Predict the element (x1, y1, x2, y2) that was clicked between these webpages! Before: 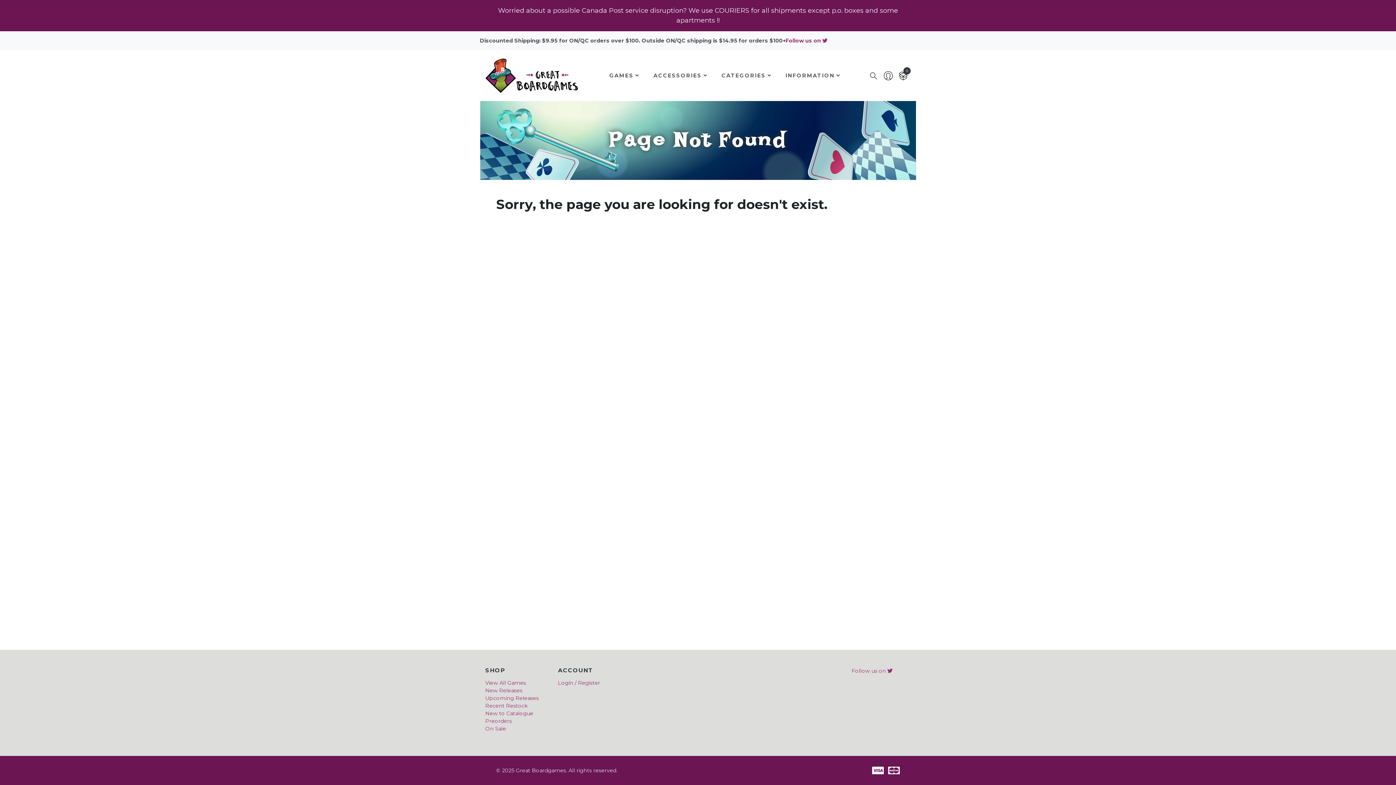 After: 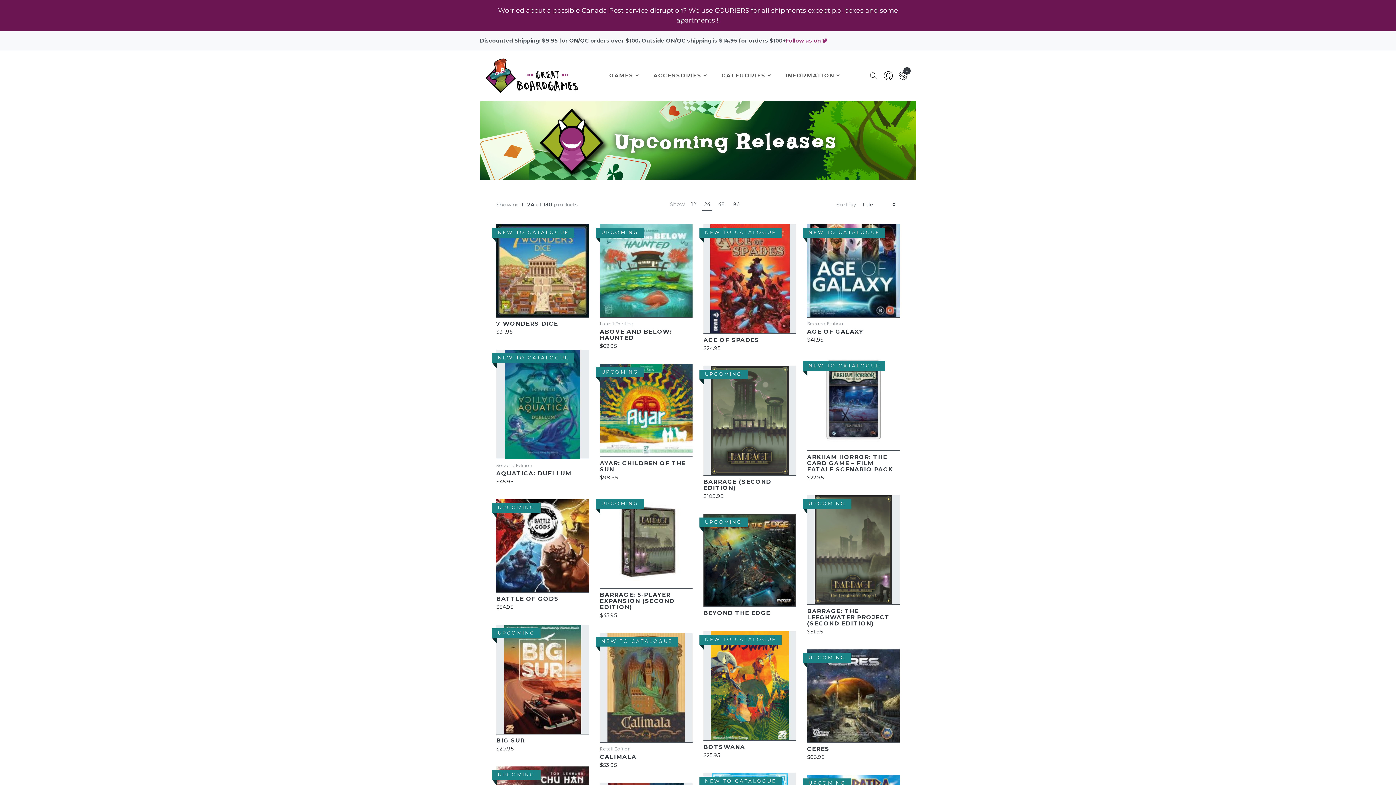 Action: label: Upcoming Releases bbox: (485, 695, 538, 701)